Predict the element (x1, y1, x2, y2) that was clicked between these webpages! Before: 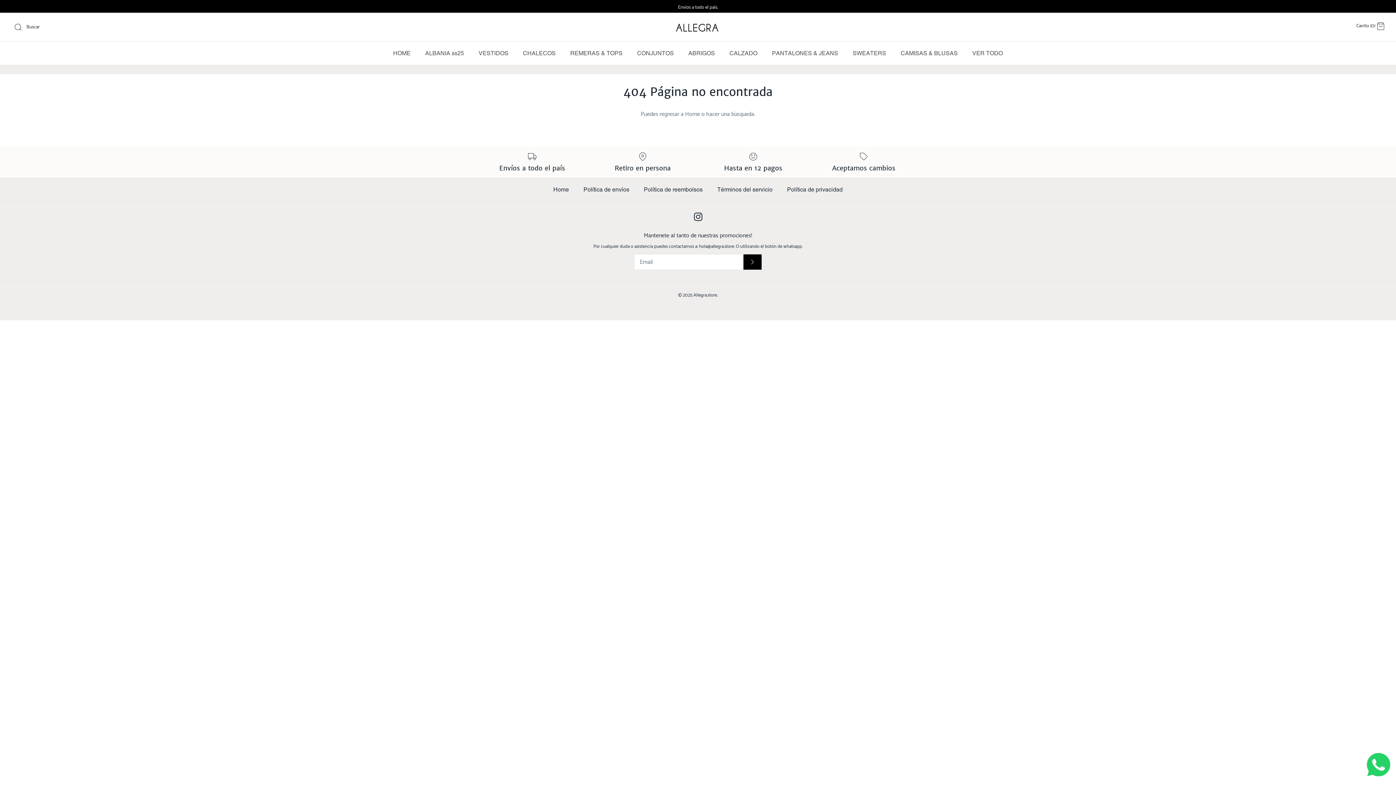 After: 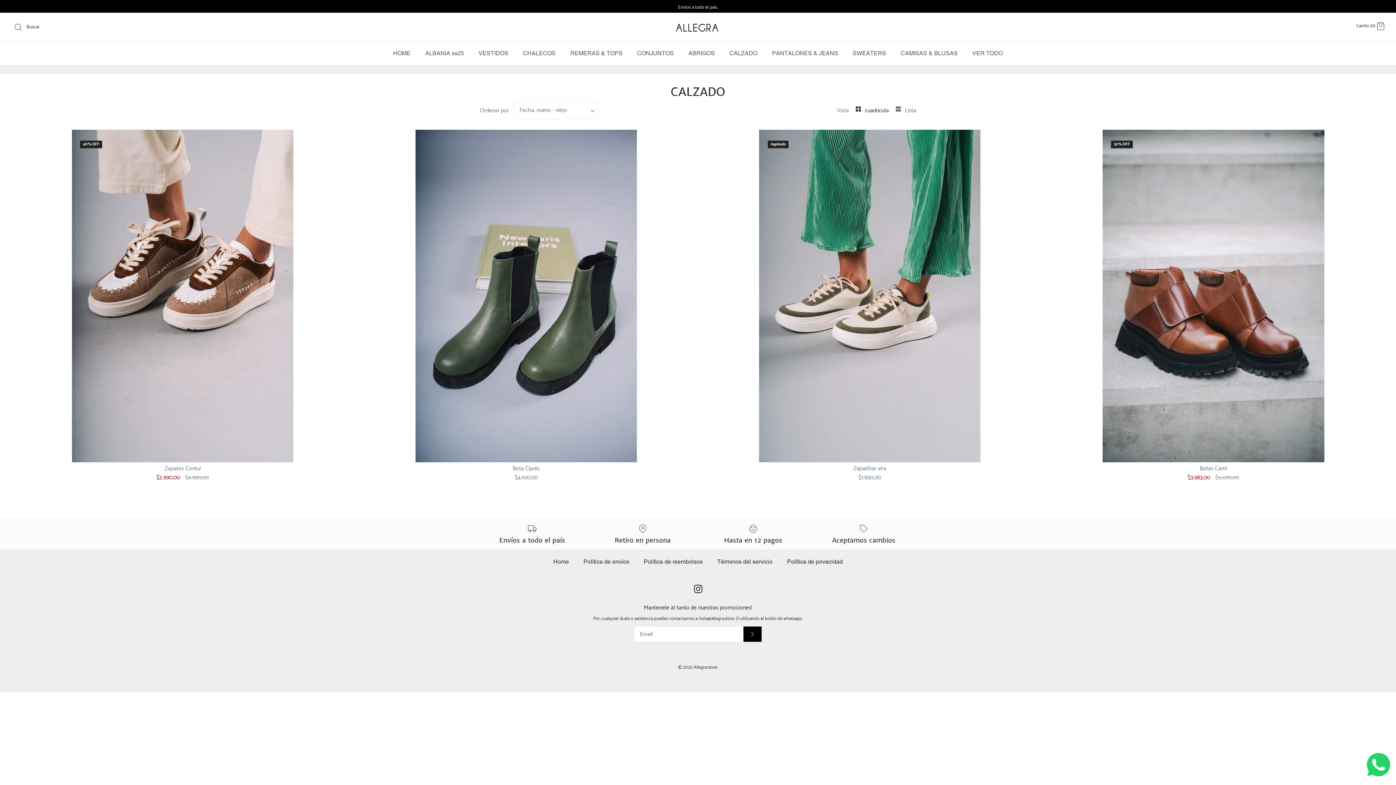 Action: bbox: (723, 41, 764, 64) label: CALZADO